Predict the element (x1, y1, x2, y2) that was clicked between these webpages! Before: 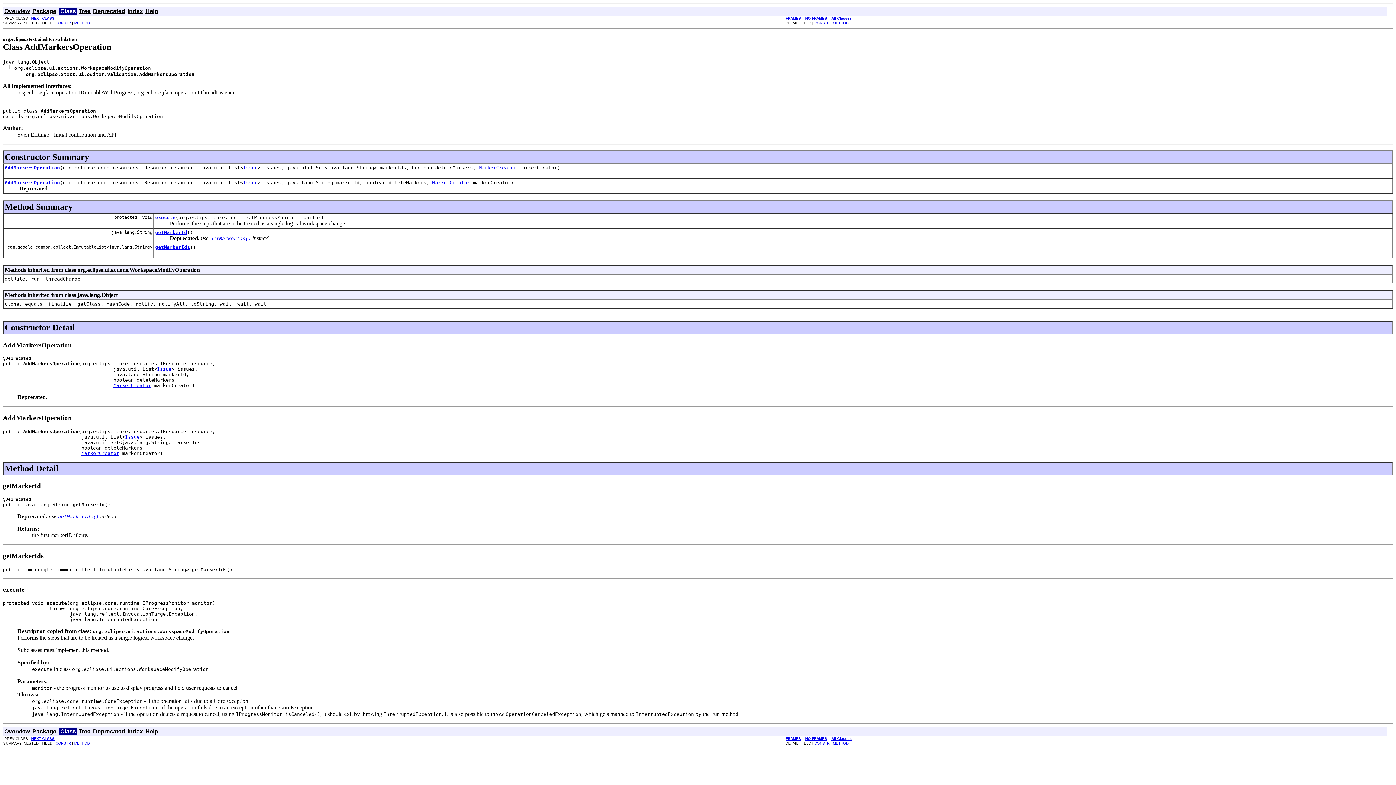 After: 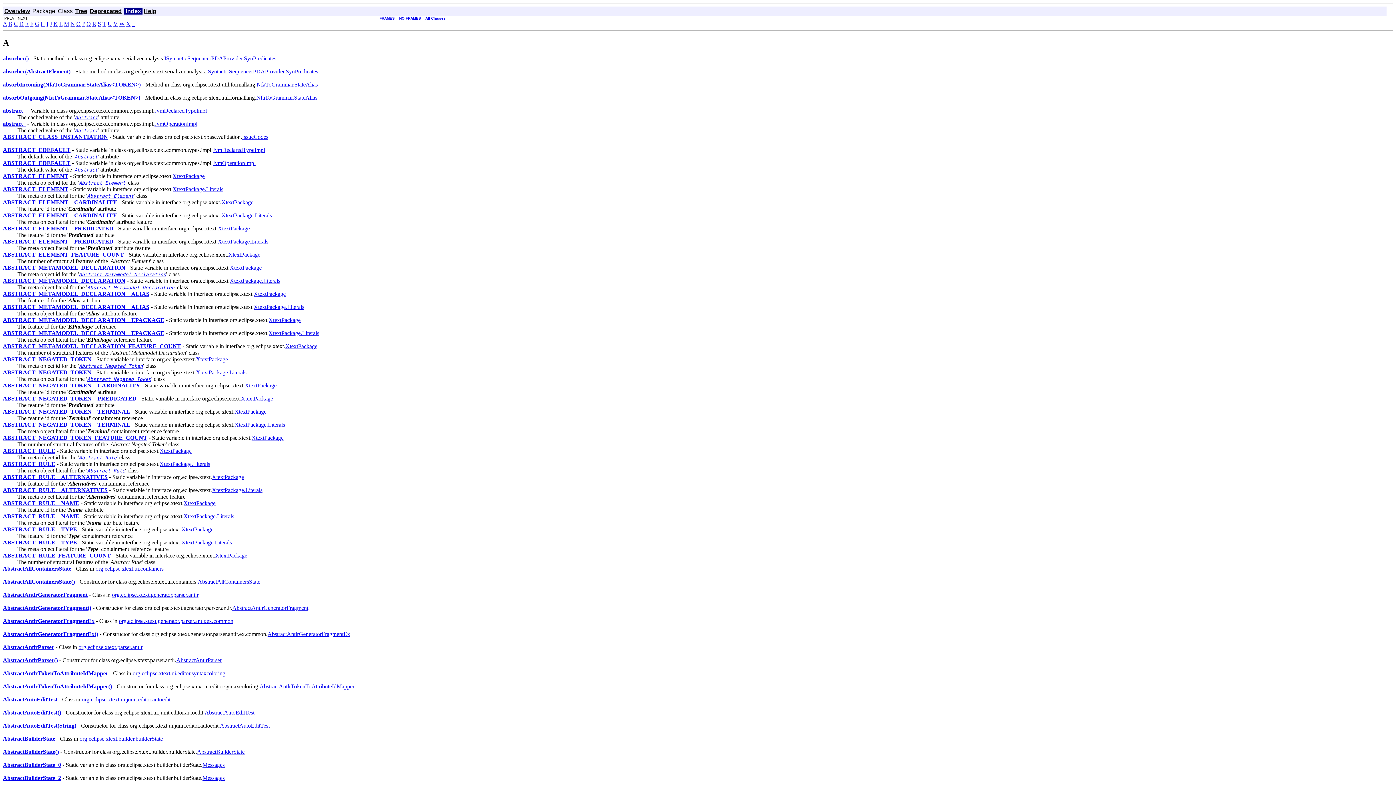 Action: label: Index bbox: (127, 728, 142, 734)